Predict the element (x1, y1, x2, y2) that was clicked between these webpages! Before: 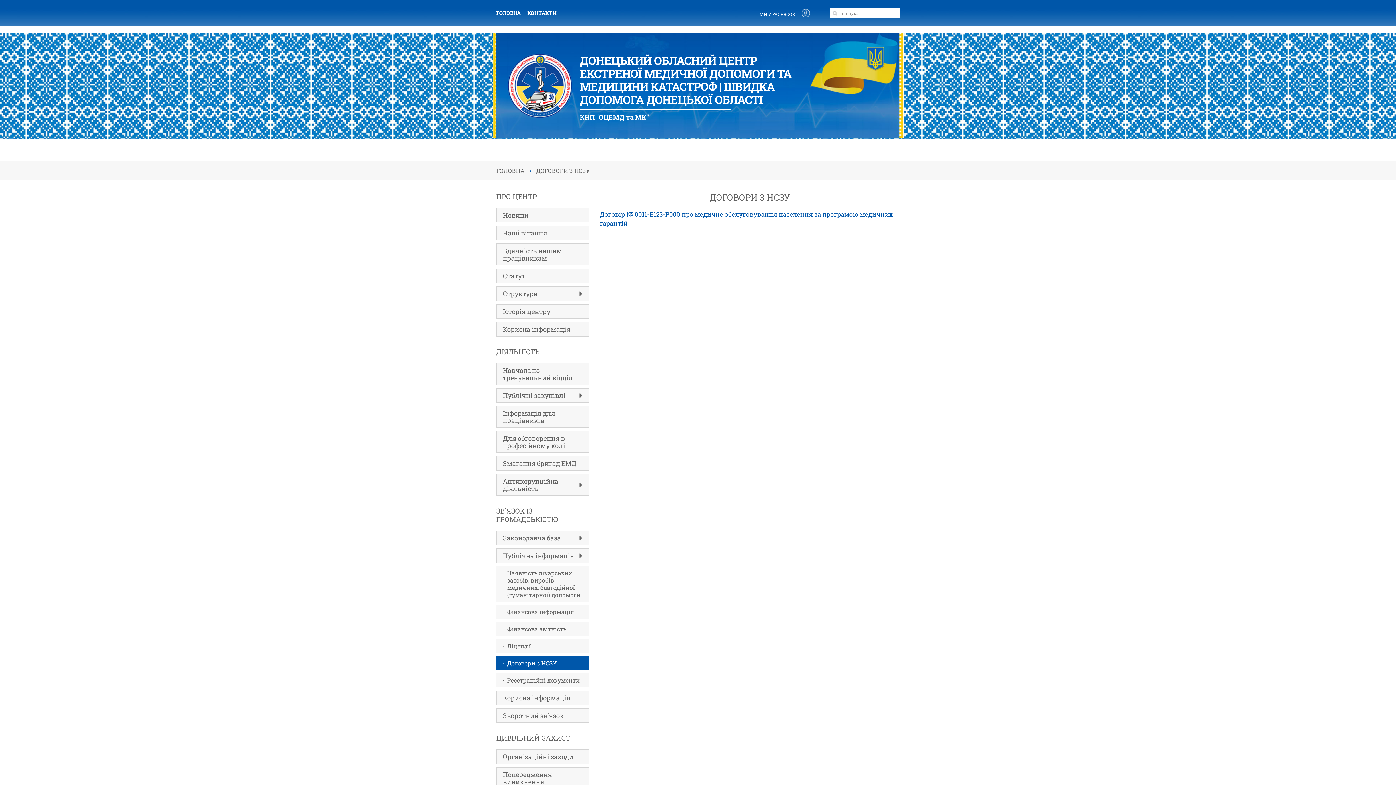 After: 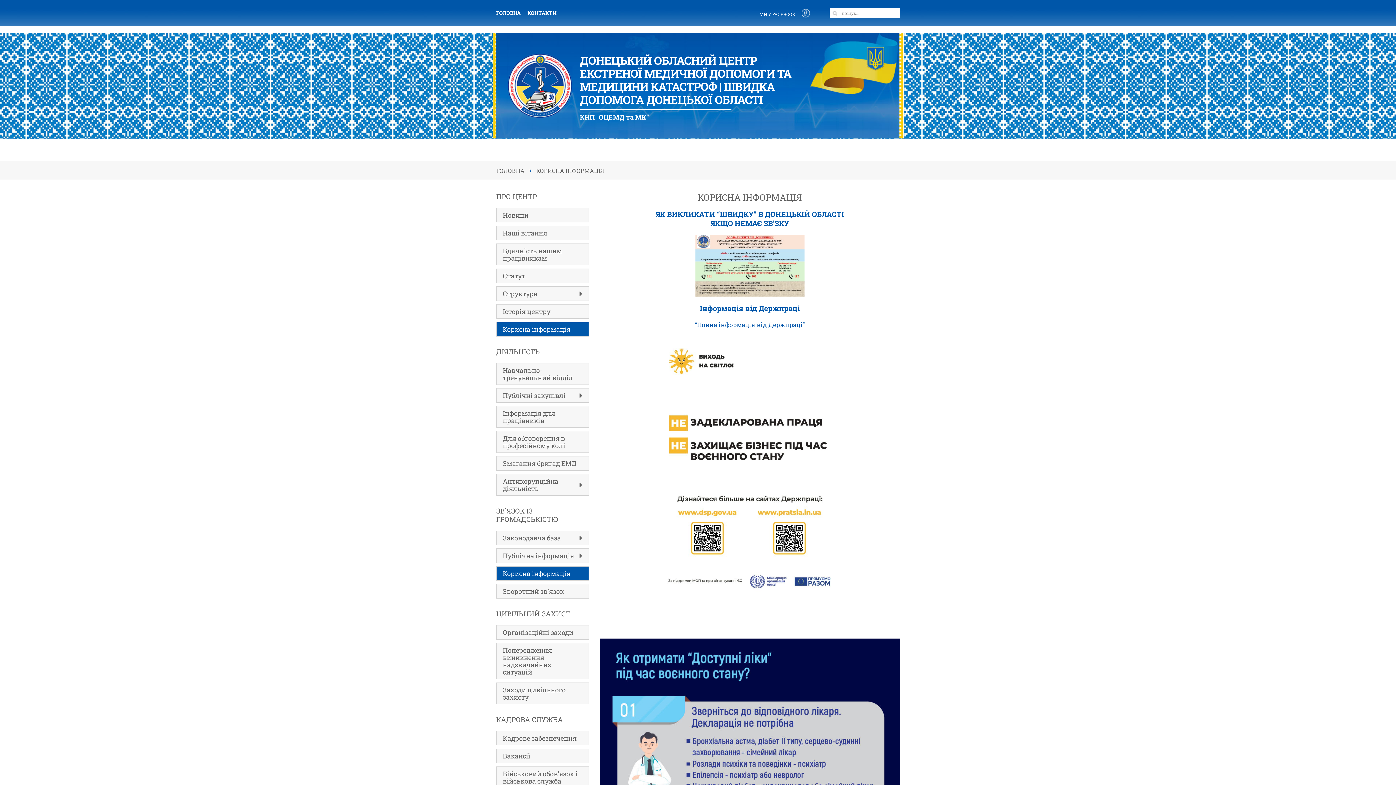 Action: label: Корисна інформація bbox: (496, 322, 589, 336)